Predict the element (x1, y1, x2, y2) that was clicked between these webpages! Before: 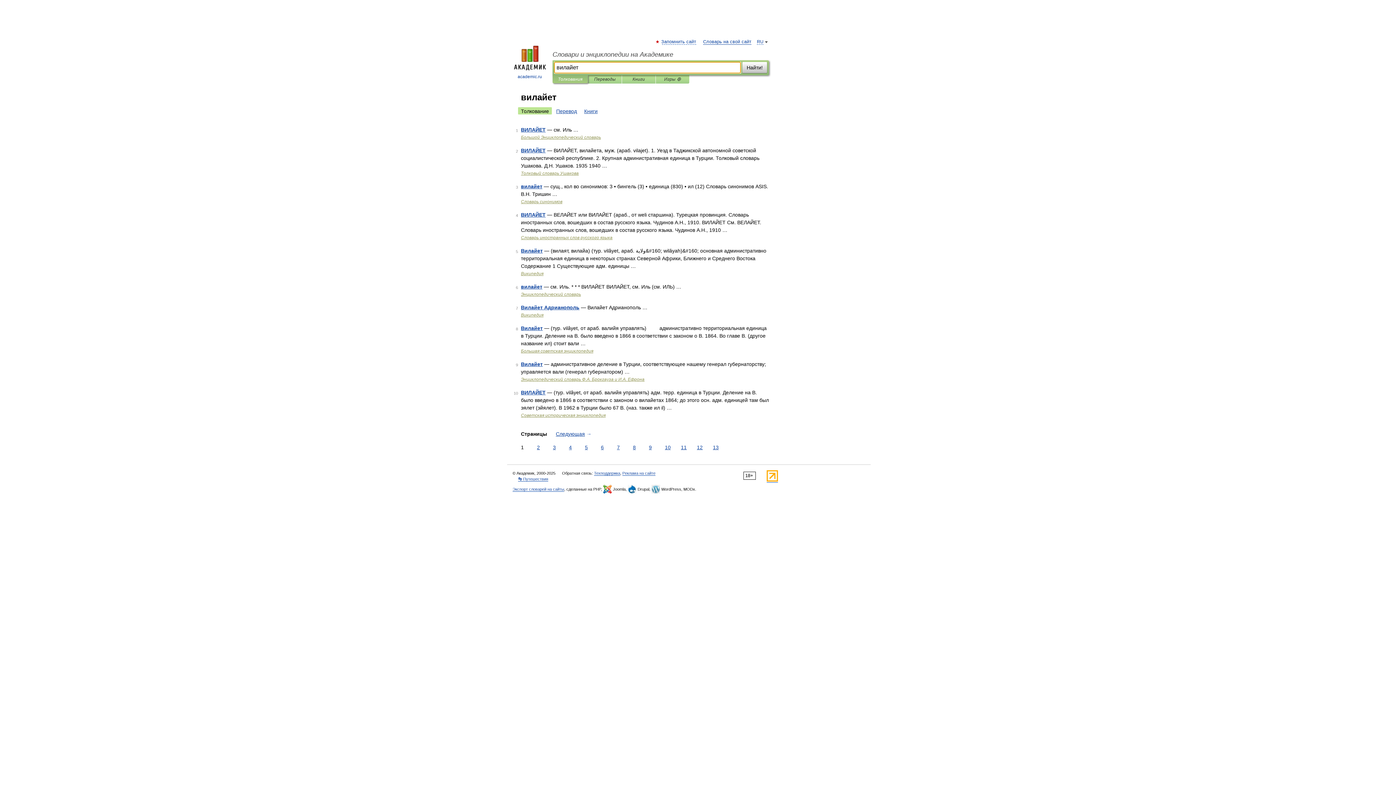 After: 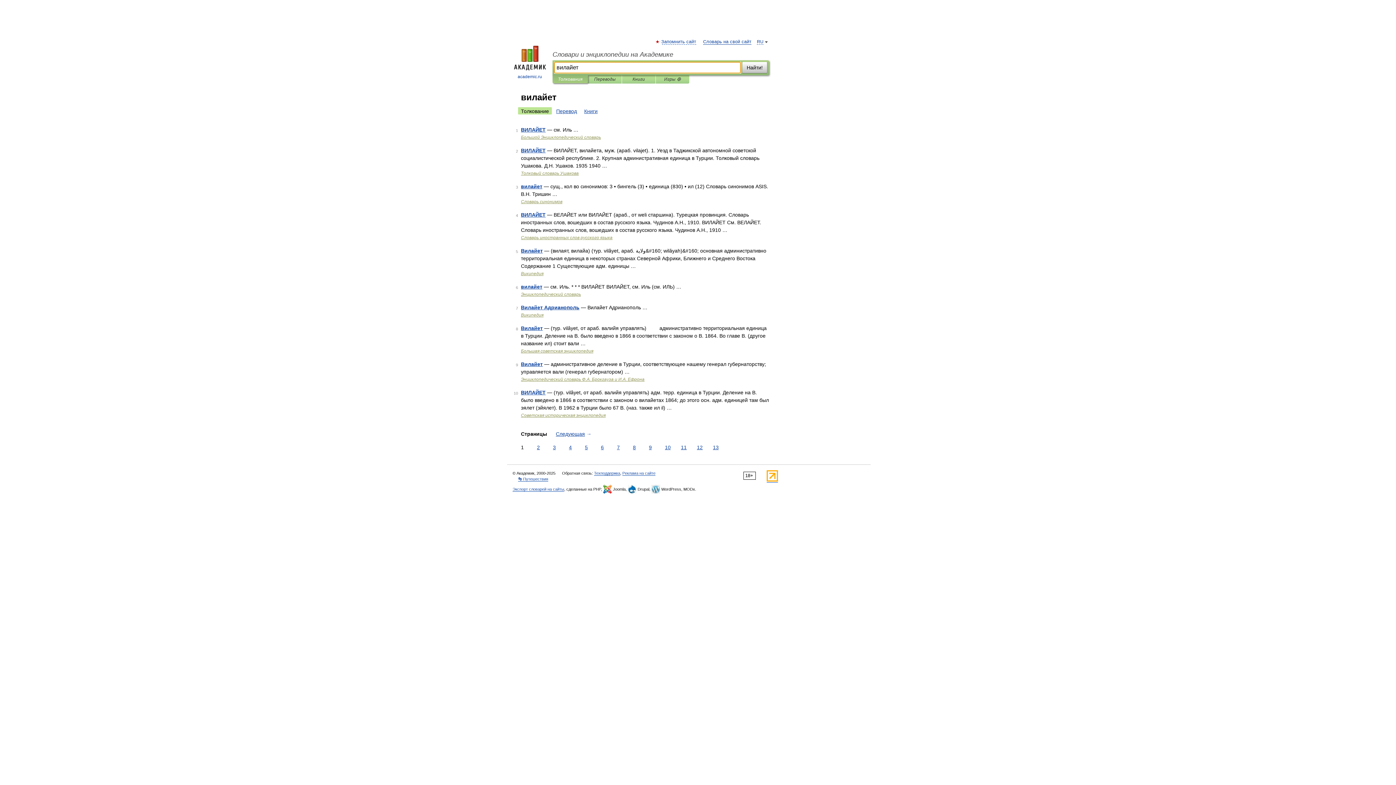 Action: bbox: (742, 61, 767, 73) label: Найти!